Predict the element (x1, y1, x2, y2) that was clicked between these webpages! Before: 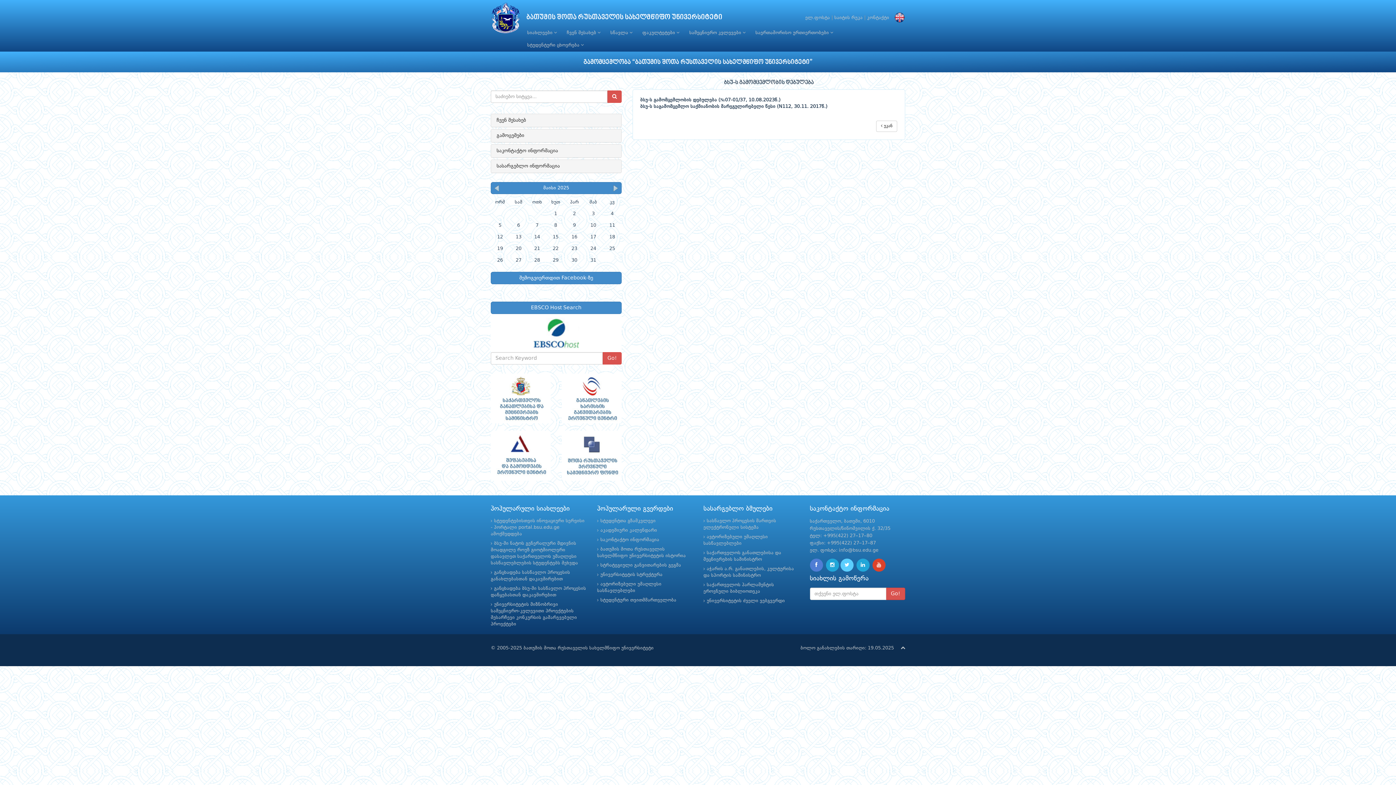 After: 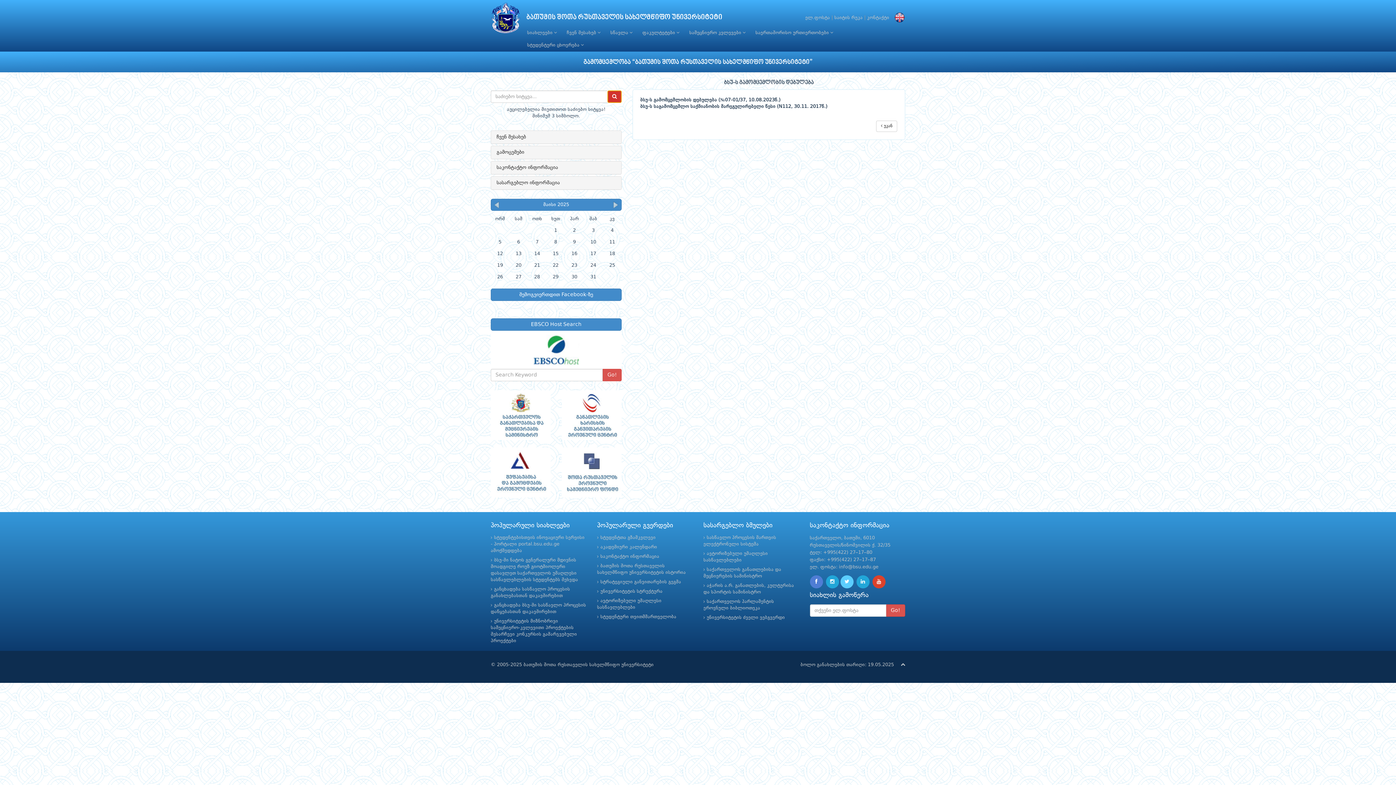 Action: bbox: (607, 90, 621, 102)